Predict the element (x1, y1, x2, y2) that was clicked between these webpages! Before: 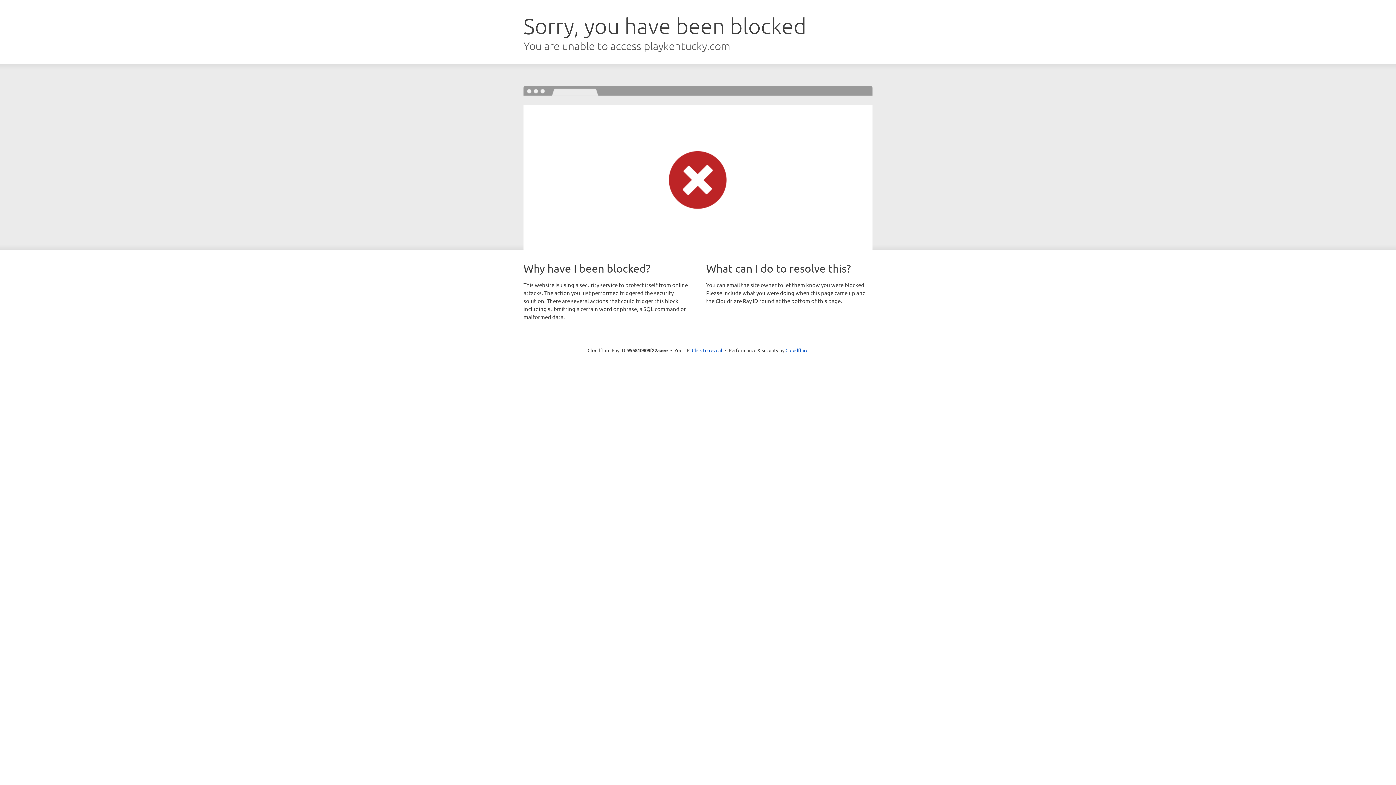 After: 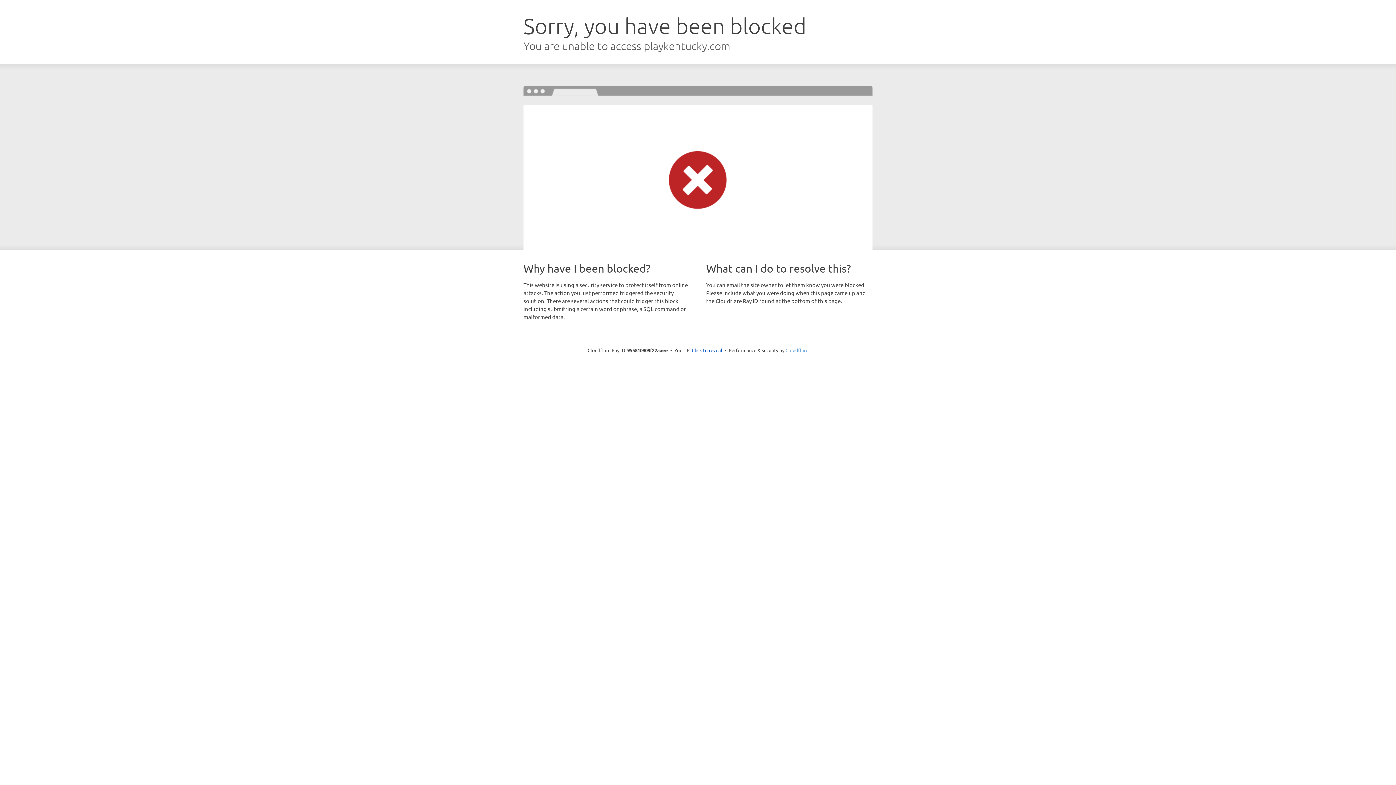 Action: label: Cloudflare bbox: (785, 347, 808, 353)